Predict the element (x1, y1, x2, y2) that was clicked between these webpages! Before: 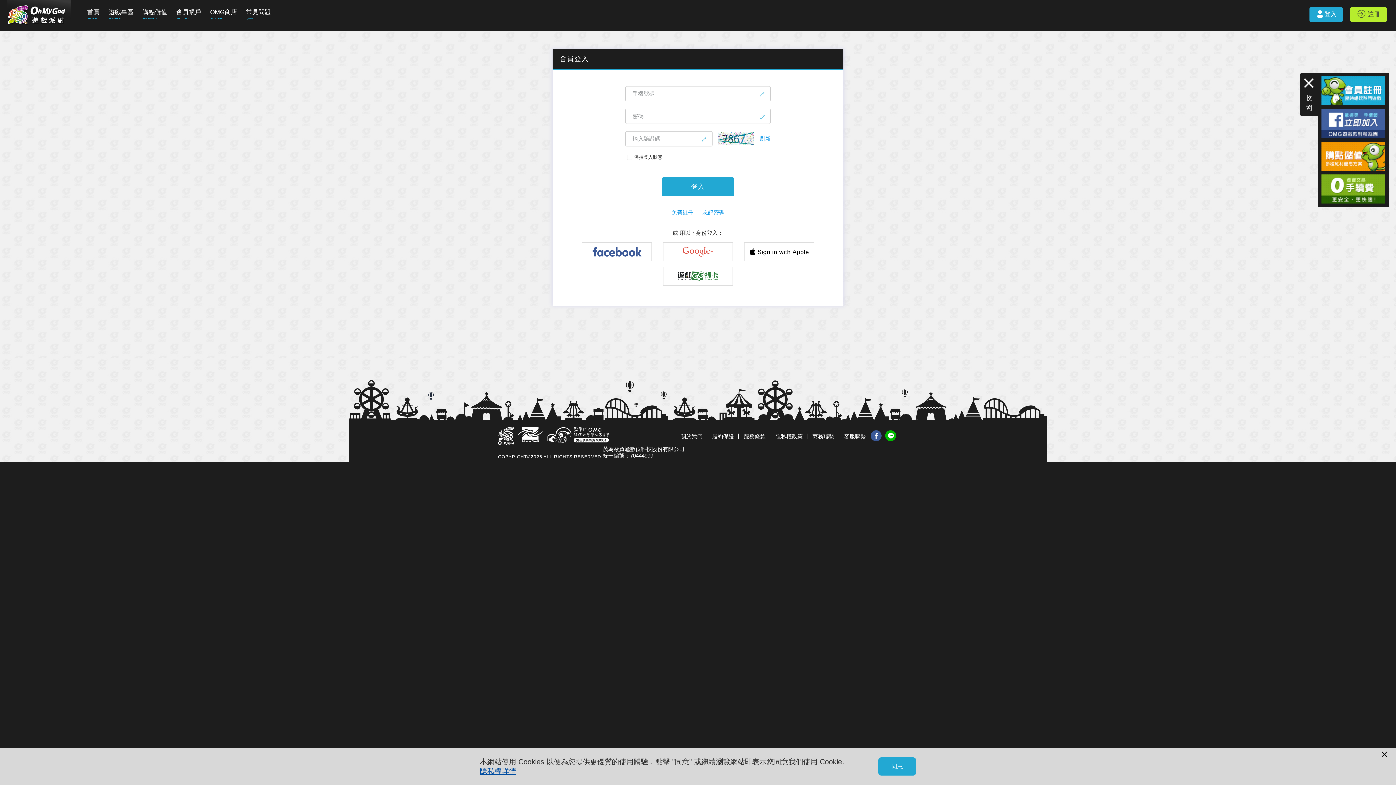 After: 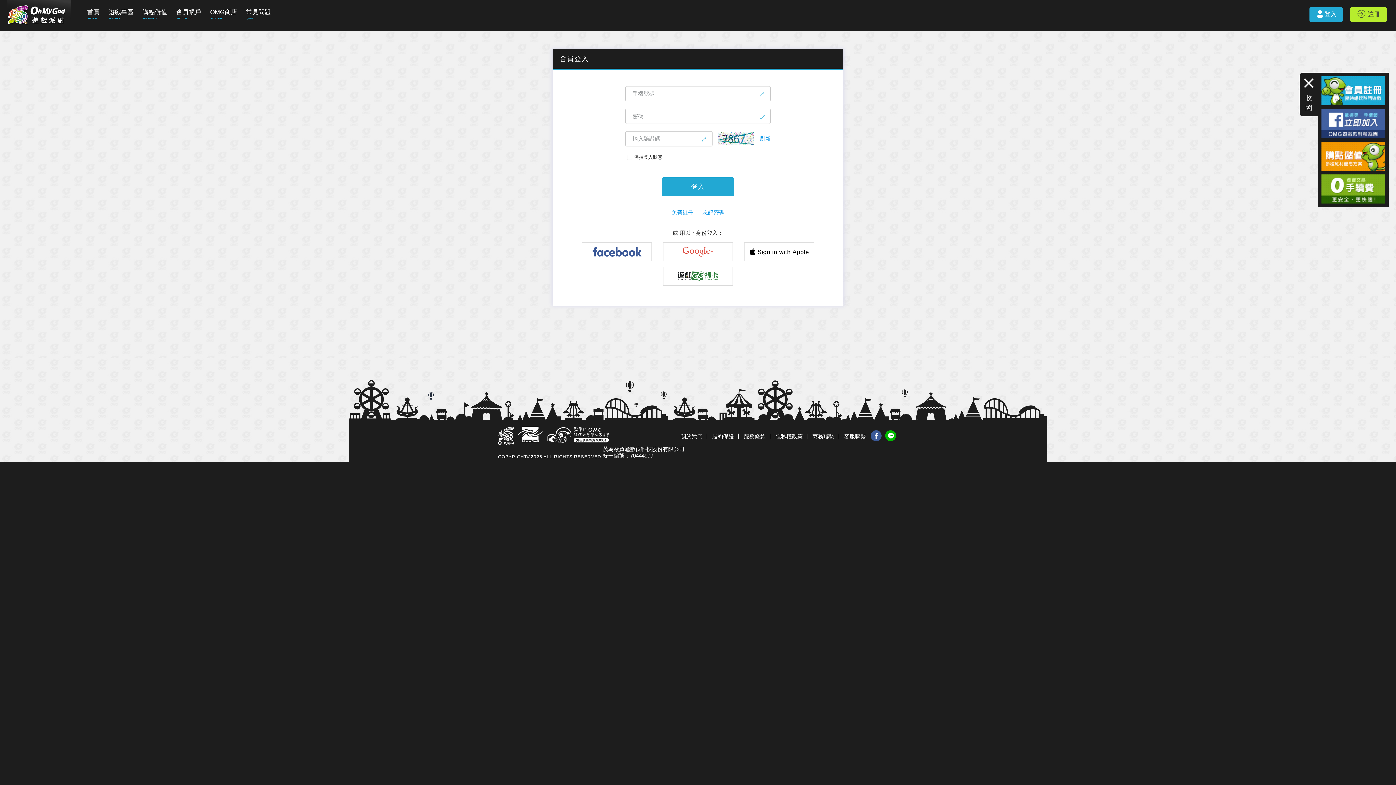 Action: bbox: (1380, 750, 1389, 760)